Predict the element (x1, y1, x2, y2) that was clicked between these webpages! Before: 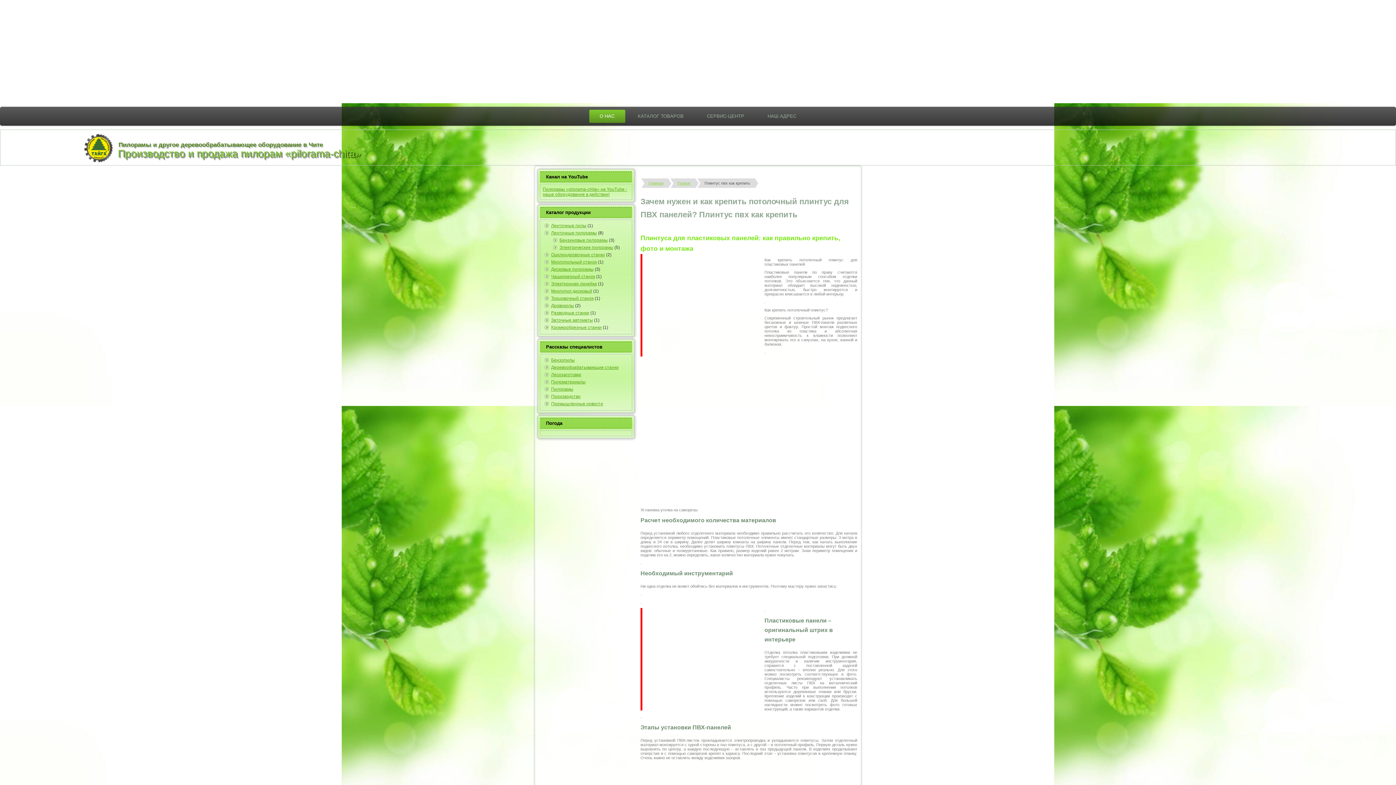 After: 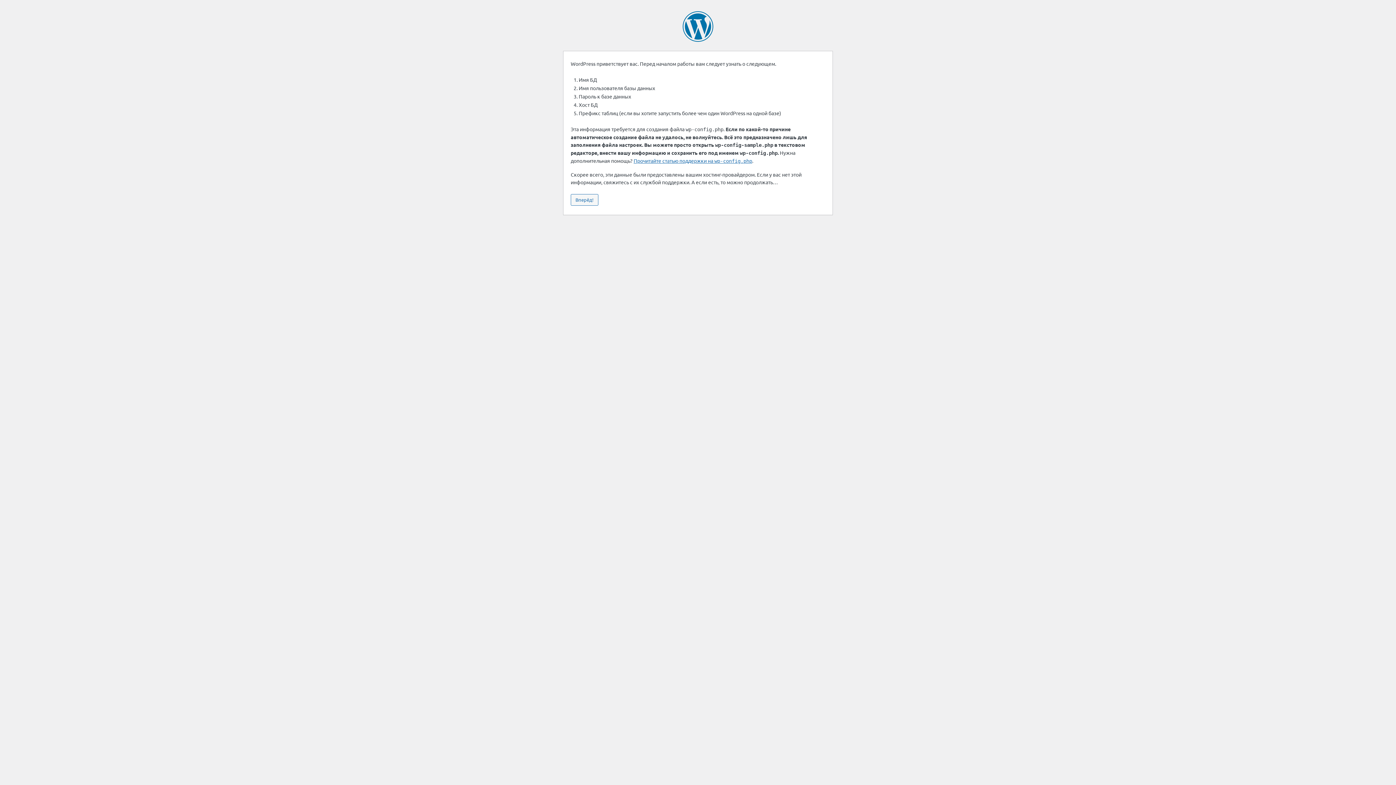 Action: bbox: (551, 317, 593, 322) label: Заточные автоматы